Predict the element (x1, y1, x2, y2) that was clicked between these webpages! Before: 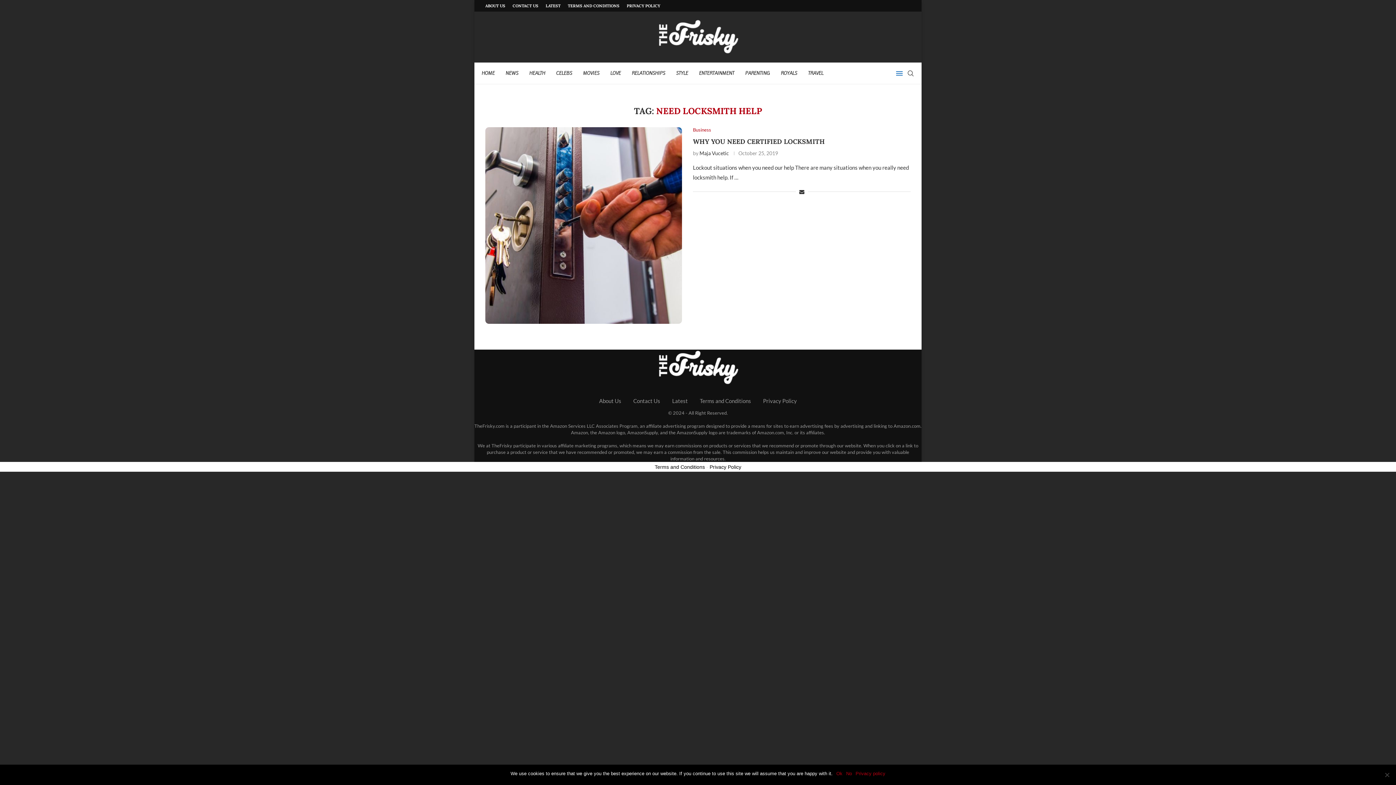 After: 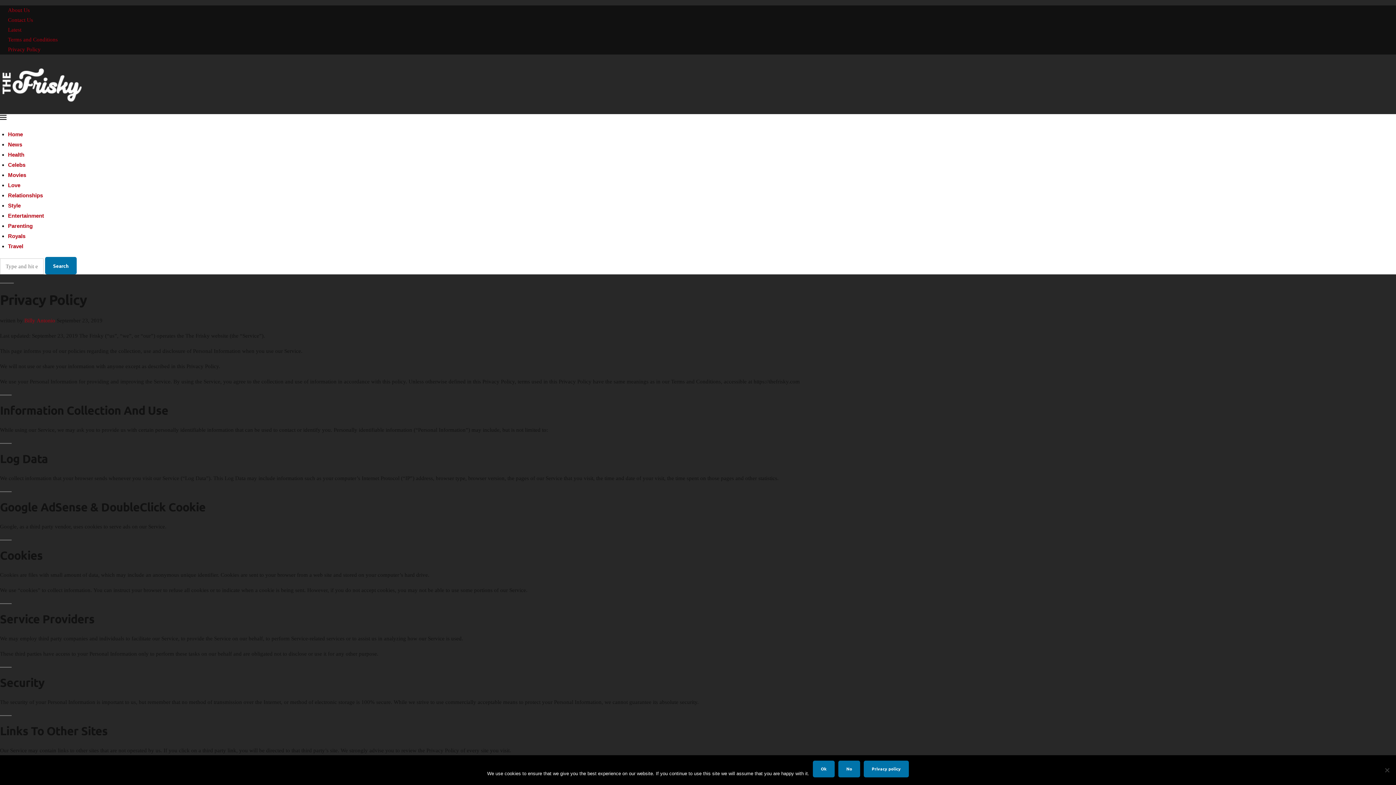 Action: bbox: (709, 464, 741, 470) label: Privacy Policy